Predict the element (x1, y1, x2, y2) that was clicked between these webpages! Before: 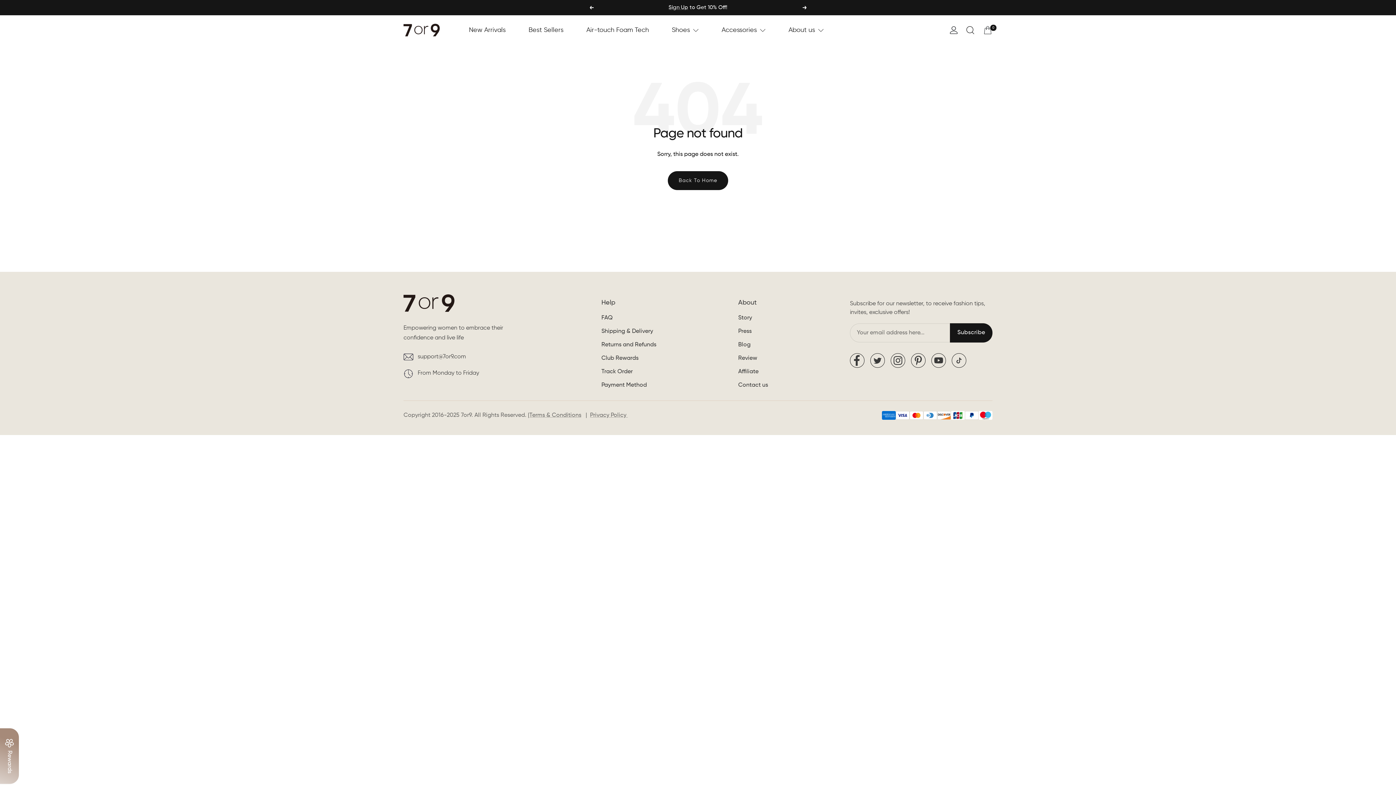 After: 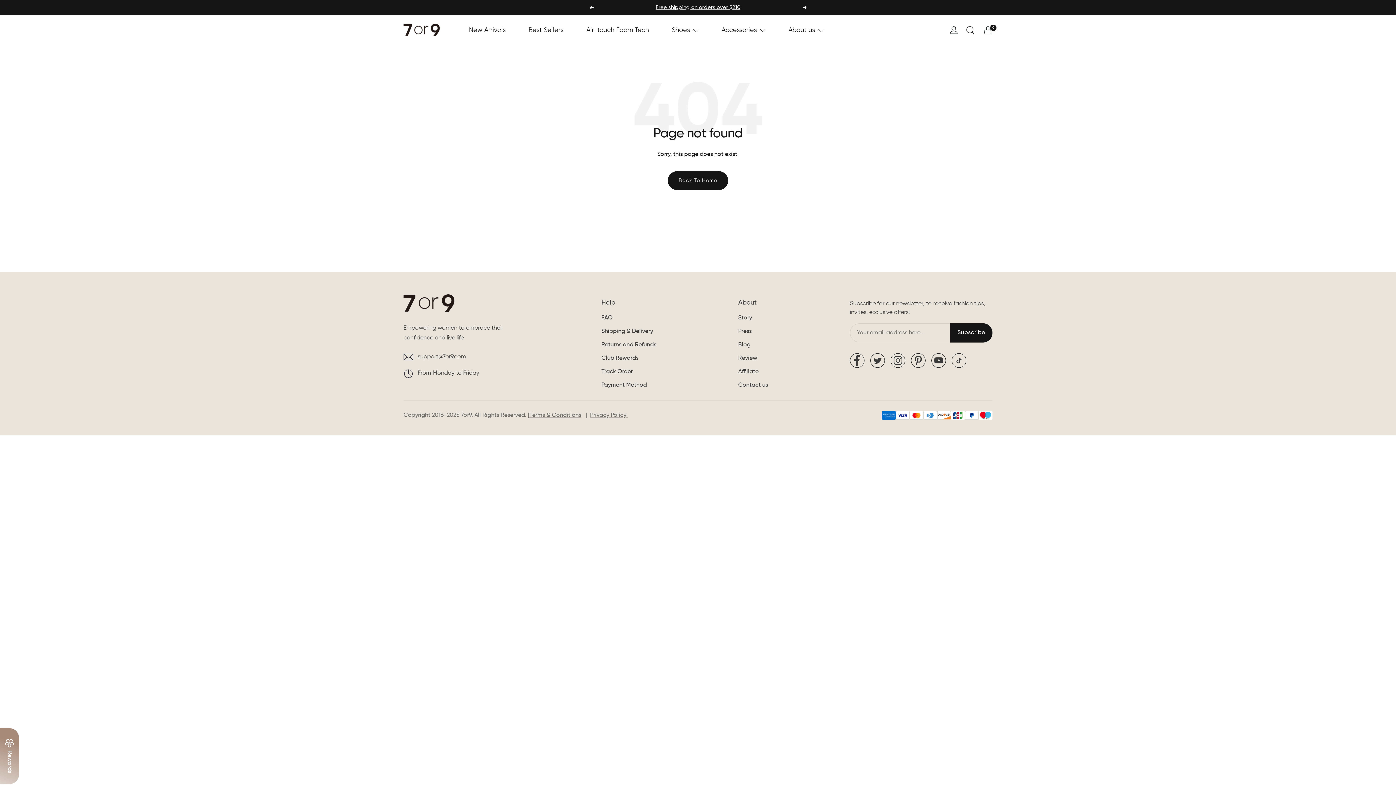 Action: label: Sign Up bbox: (668, 4, 688, 10)